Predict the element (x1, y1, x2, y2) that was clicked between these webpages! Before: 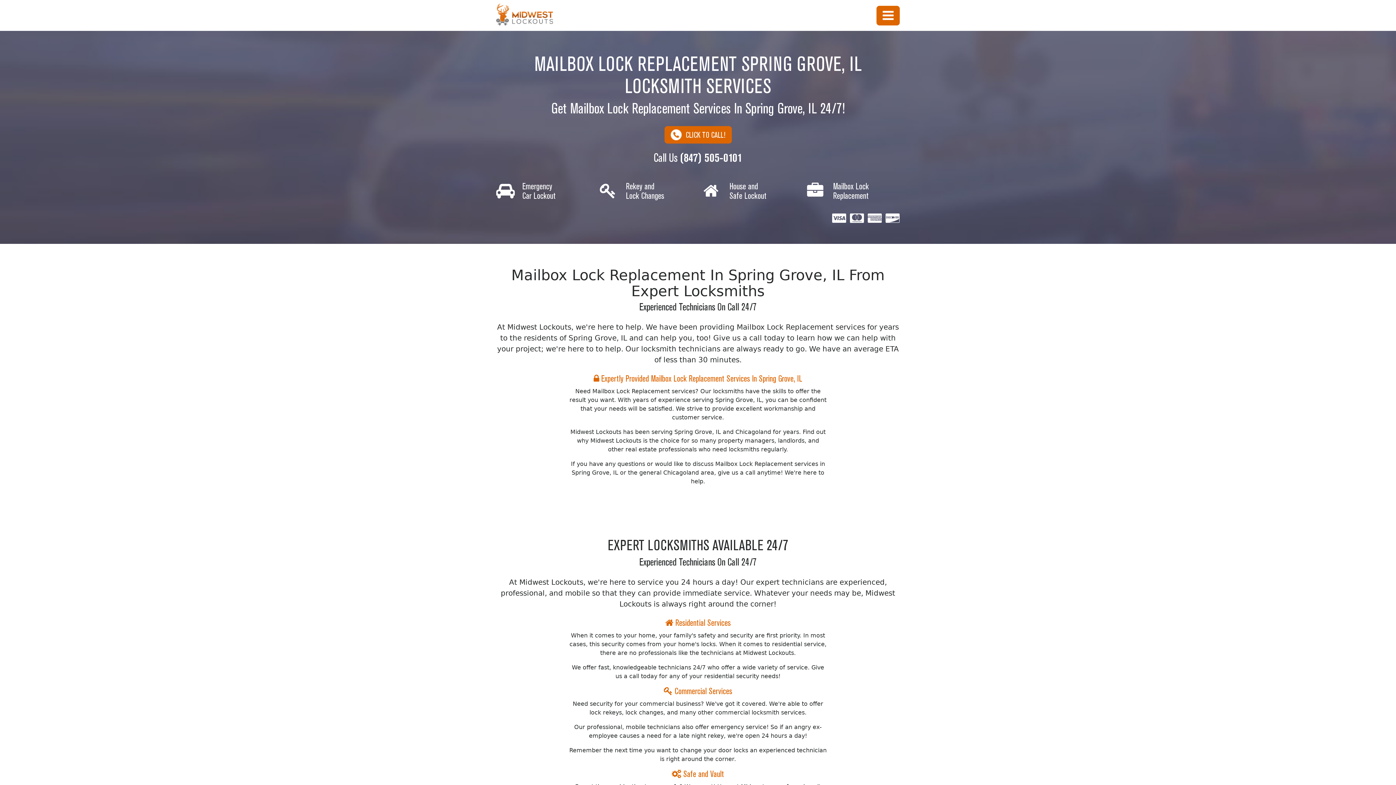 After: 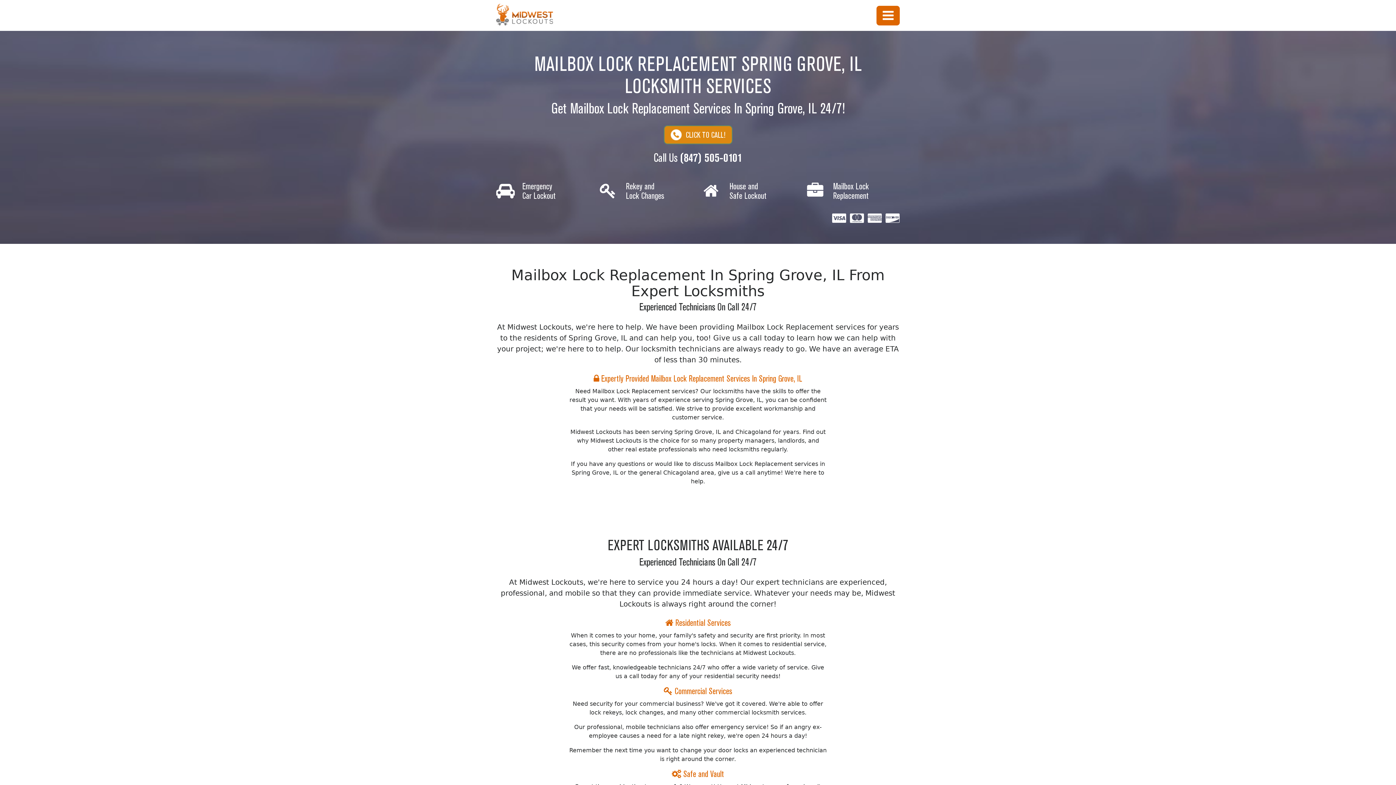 Action: bbox: (664, 126, 731, 143) label:    CLICK TO CALL!